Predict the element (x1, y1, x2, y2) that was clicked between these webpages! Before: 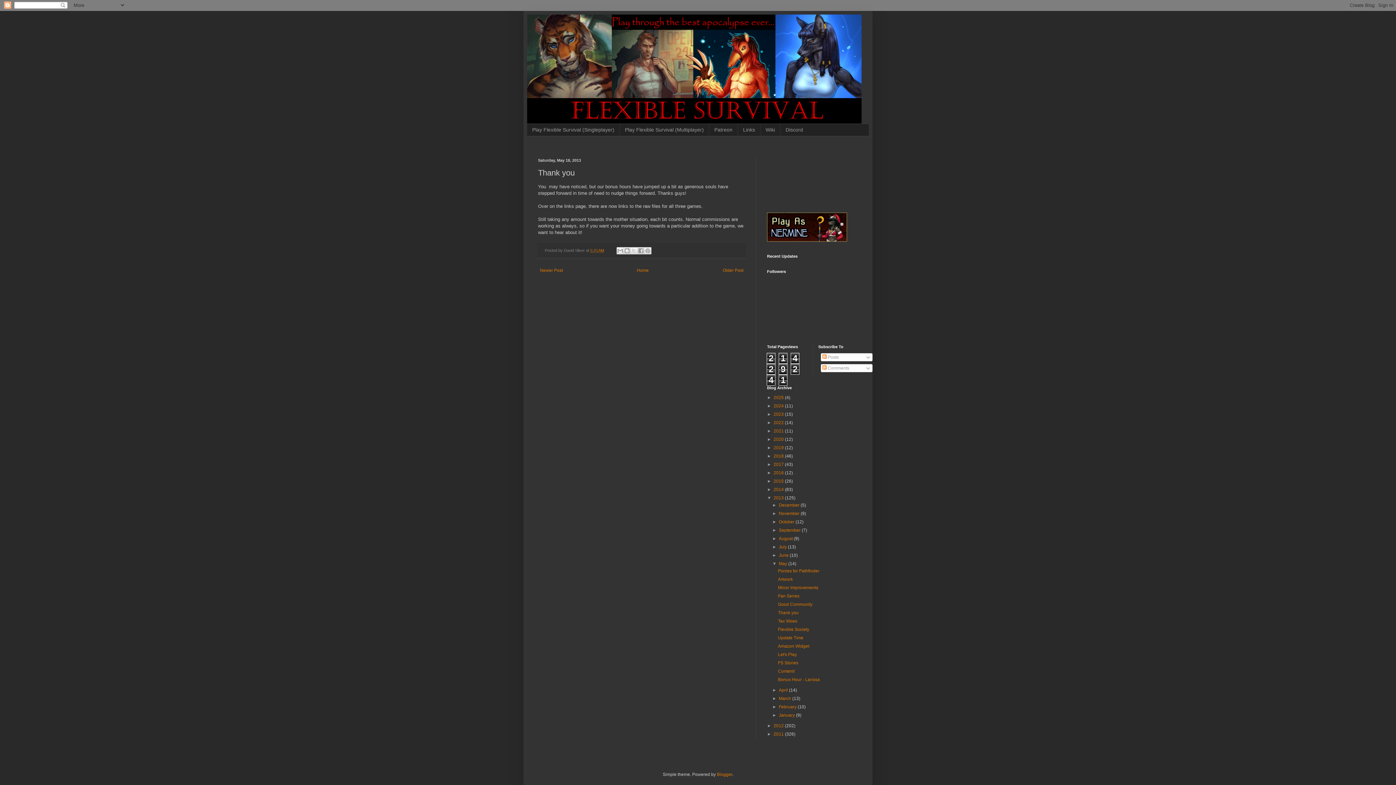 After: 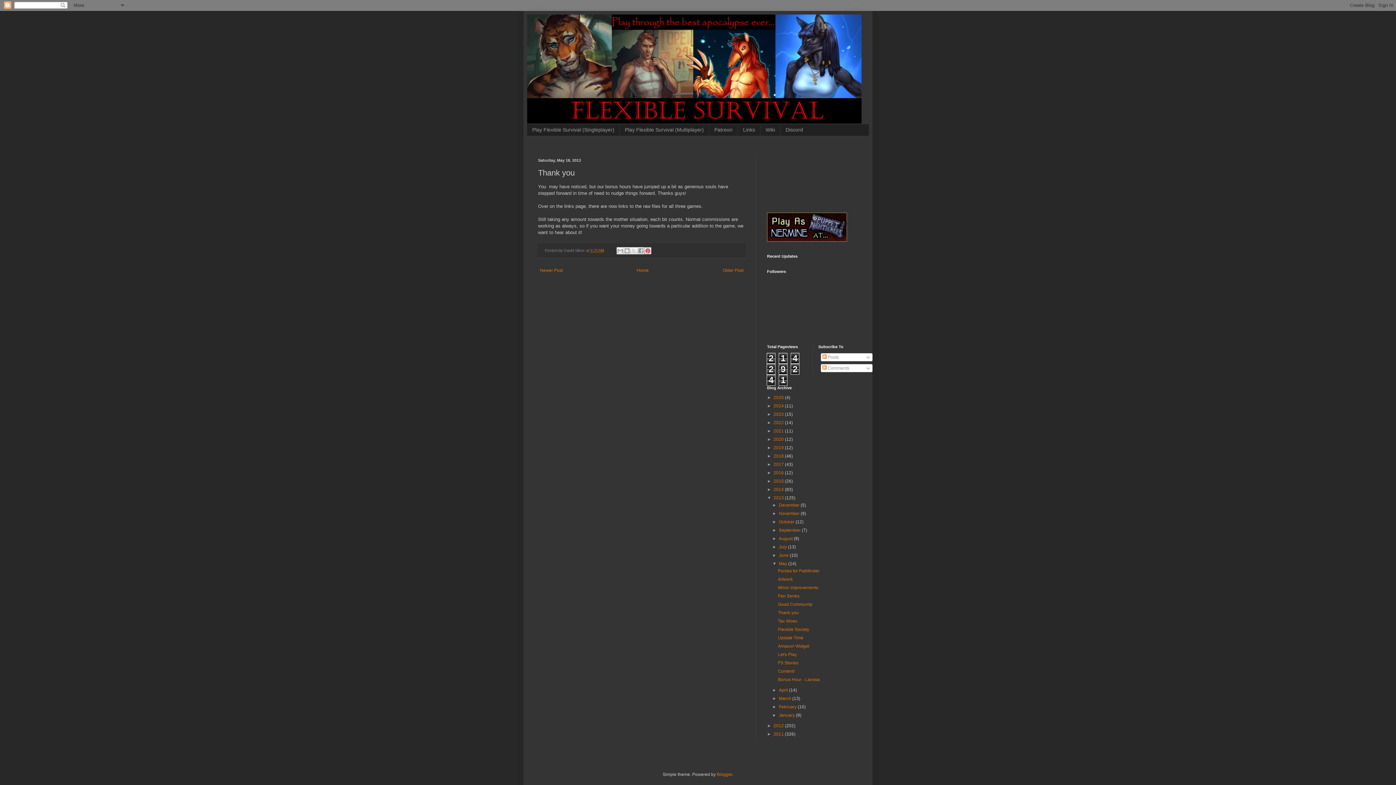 Action: bbox: (644, 247, 651, 254) label: Share to Pinterest